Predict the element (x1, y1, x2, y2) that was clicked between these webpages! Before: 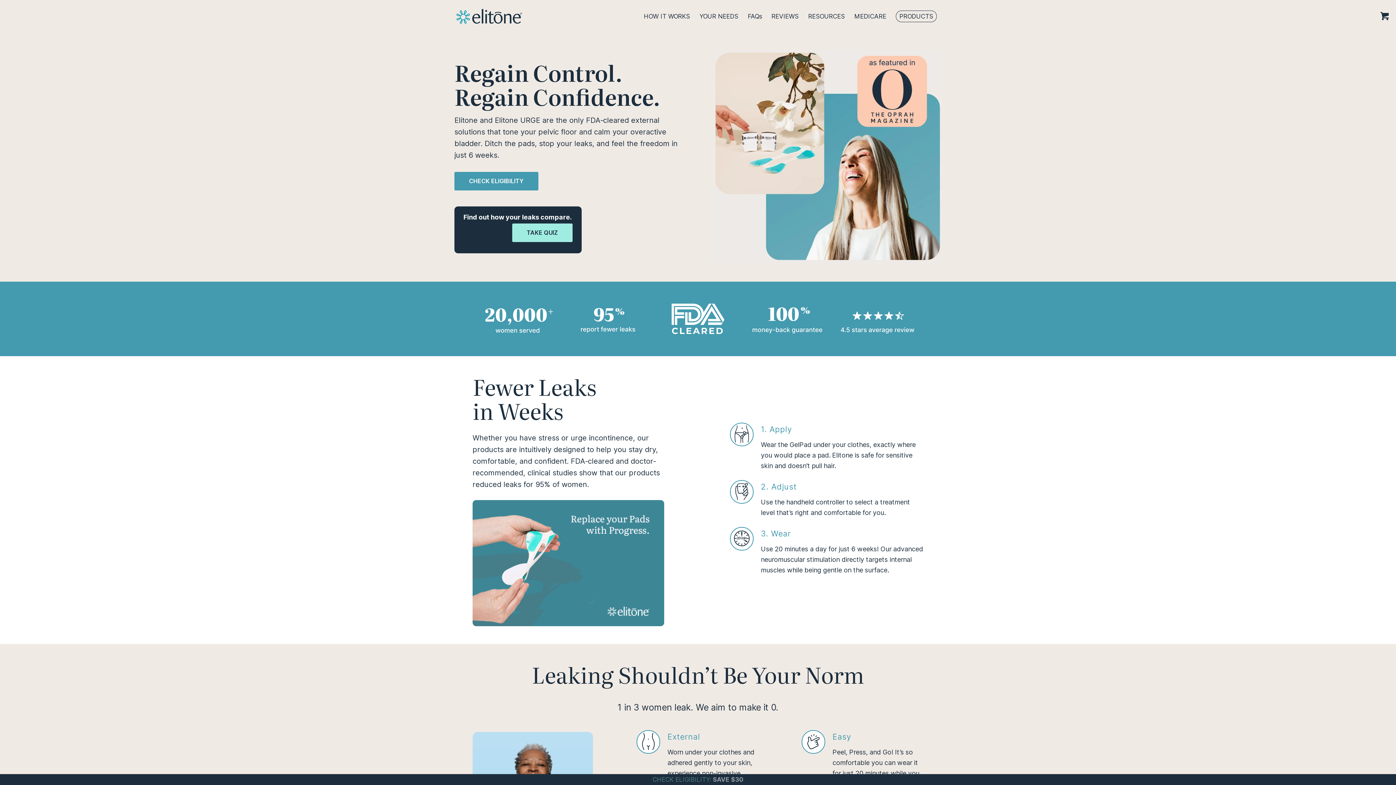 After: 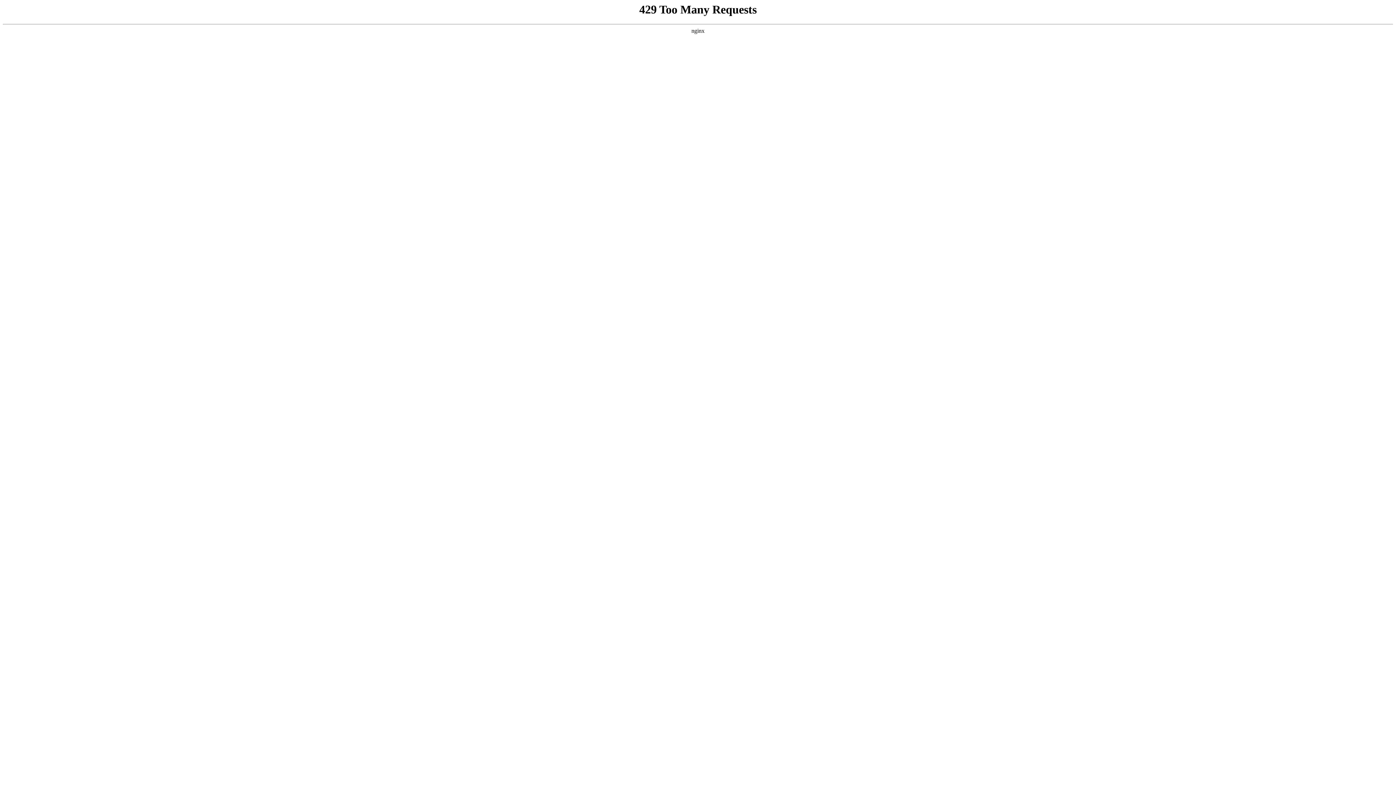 Action: bbox: (512, 223, 572, 242) label: Take Quiz